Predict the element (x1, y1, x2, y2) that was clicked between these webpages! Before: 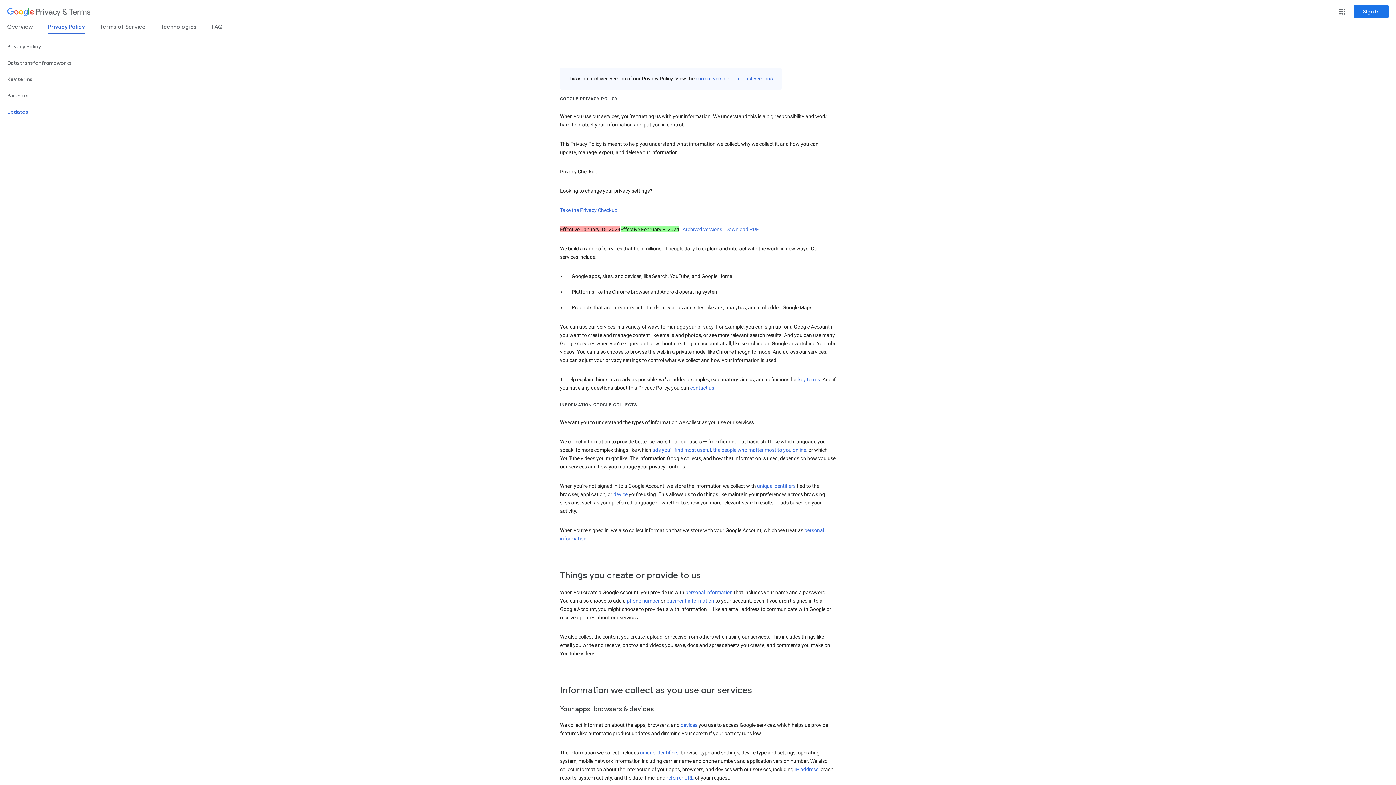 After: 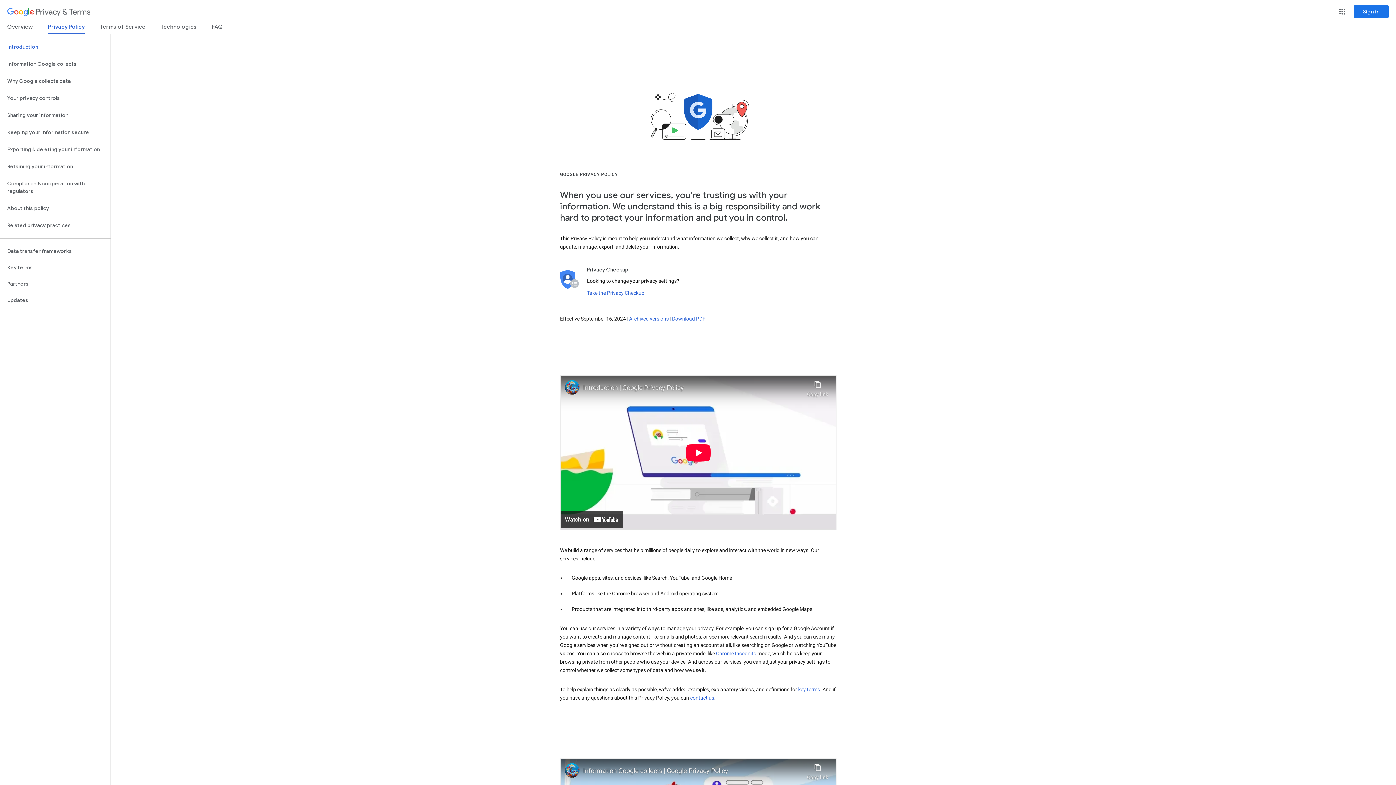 Action: bbox: (48, 23, 84, 34) label: Privacy Policy